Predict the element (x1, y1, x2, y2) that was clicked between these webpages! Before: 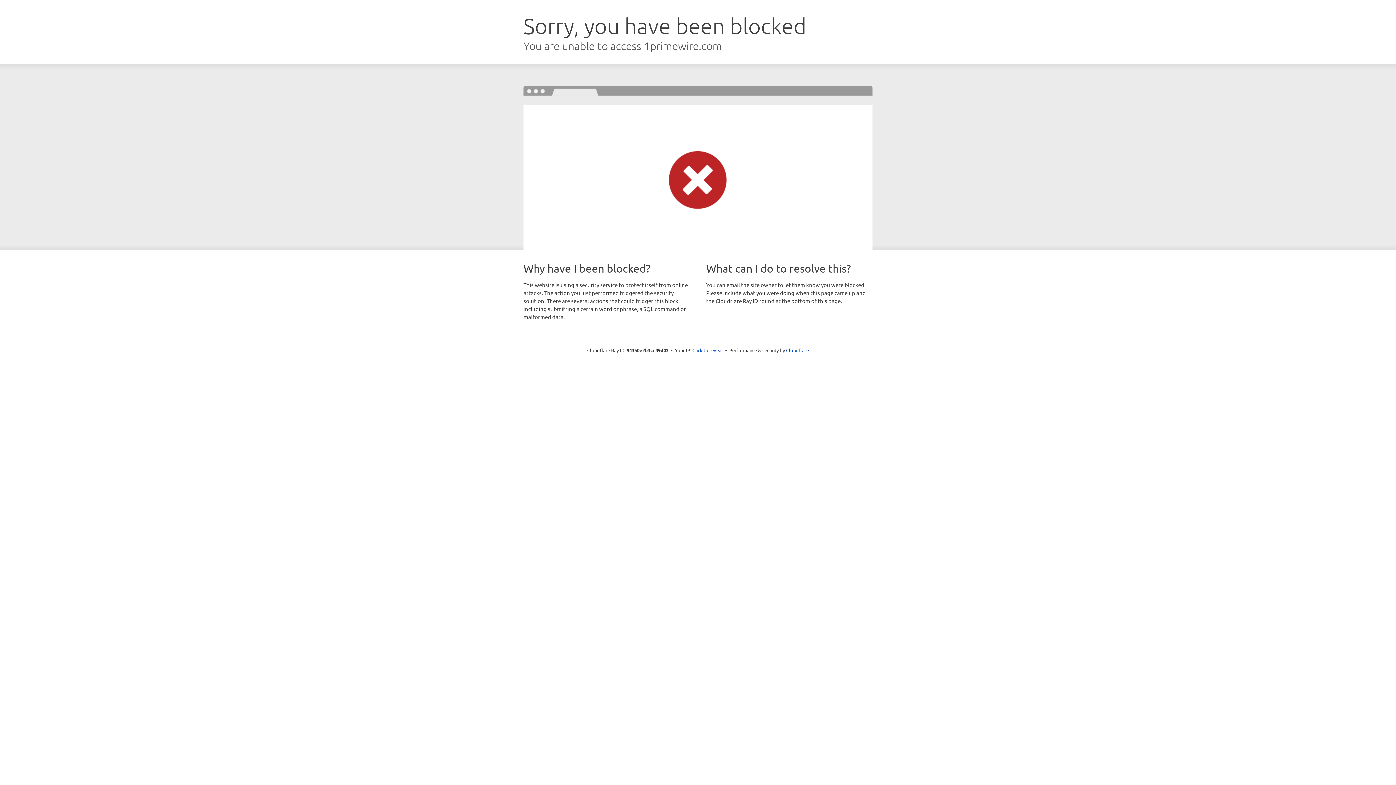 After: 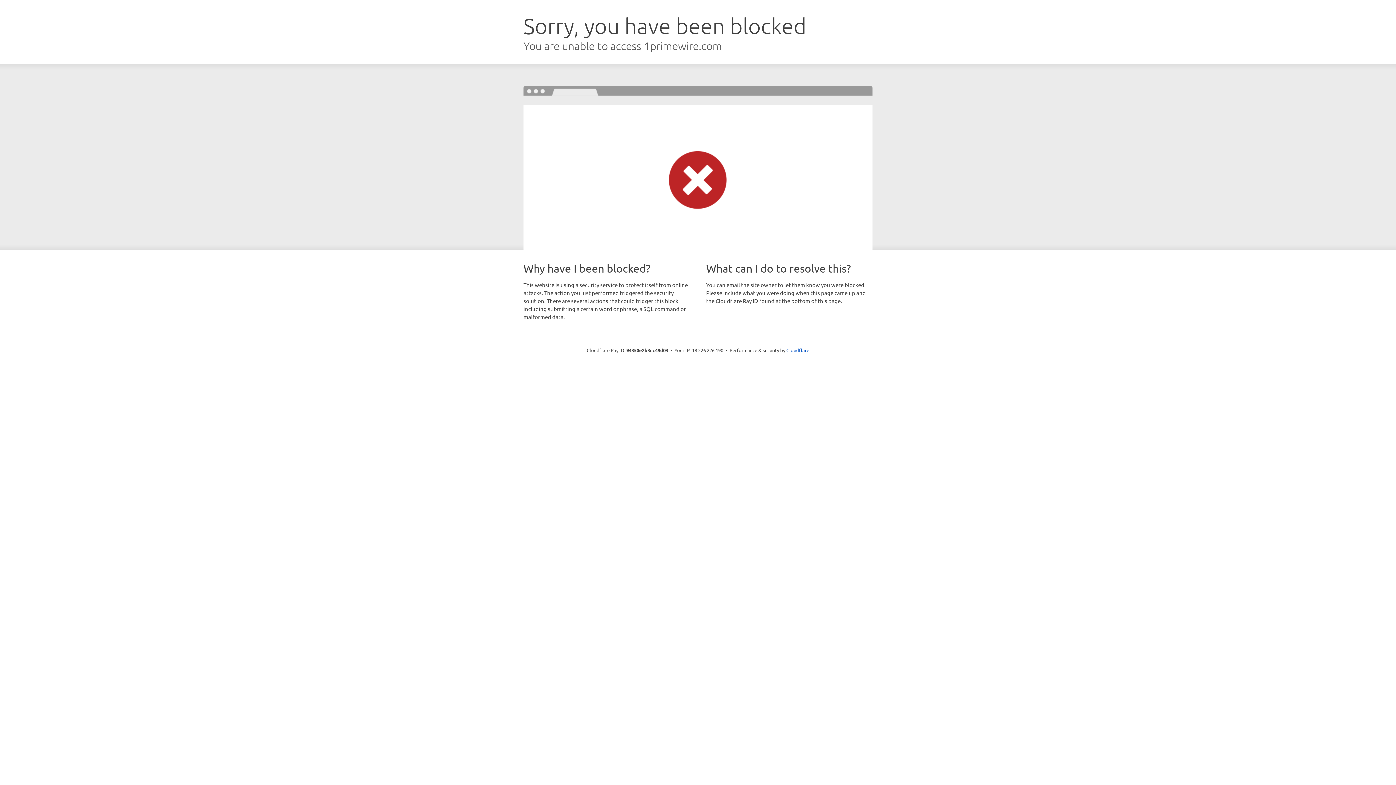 Action: bbox: (692, 346, 723, 353) label: Click to reveal